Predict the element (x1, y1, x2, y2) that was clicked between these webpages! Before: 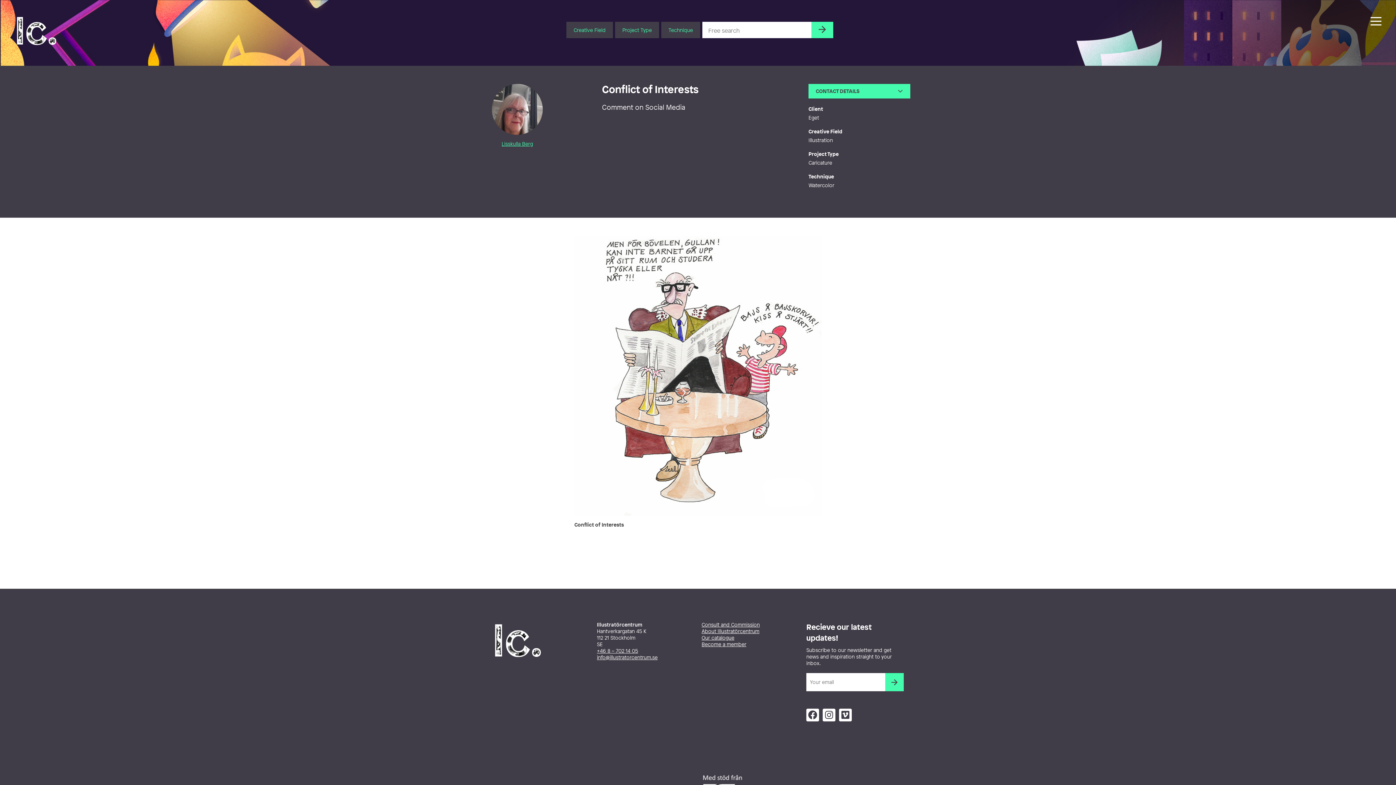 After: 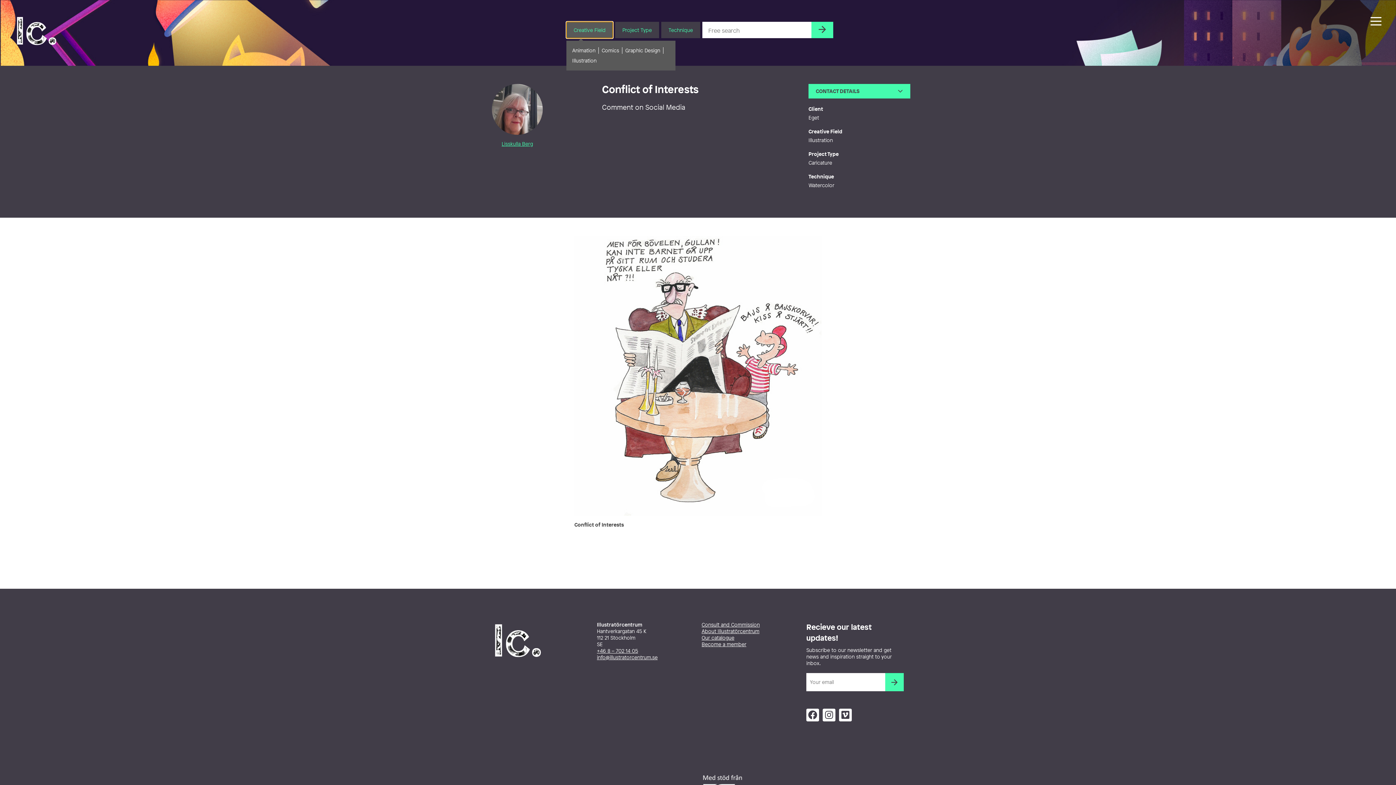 Action: label: Creative Field bbox: (566, 21, 613, 38)